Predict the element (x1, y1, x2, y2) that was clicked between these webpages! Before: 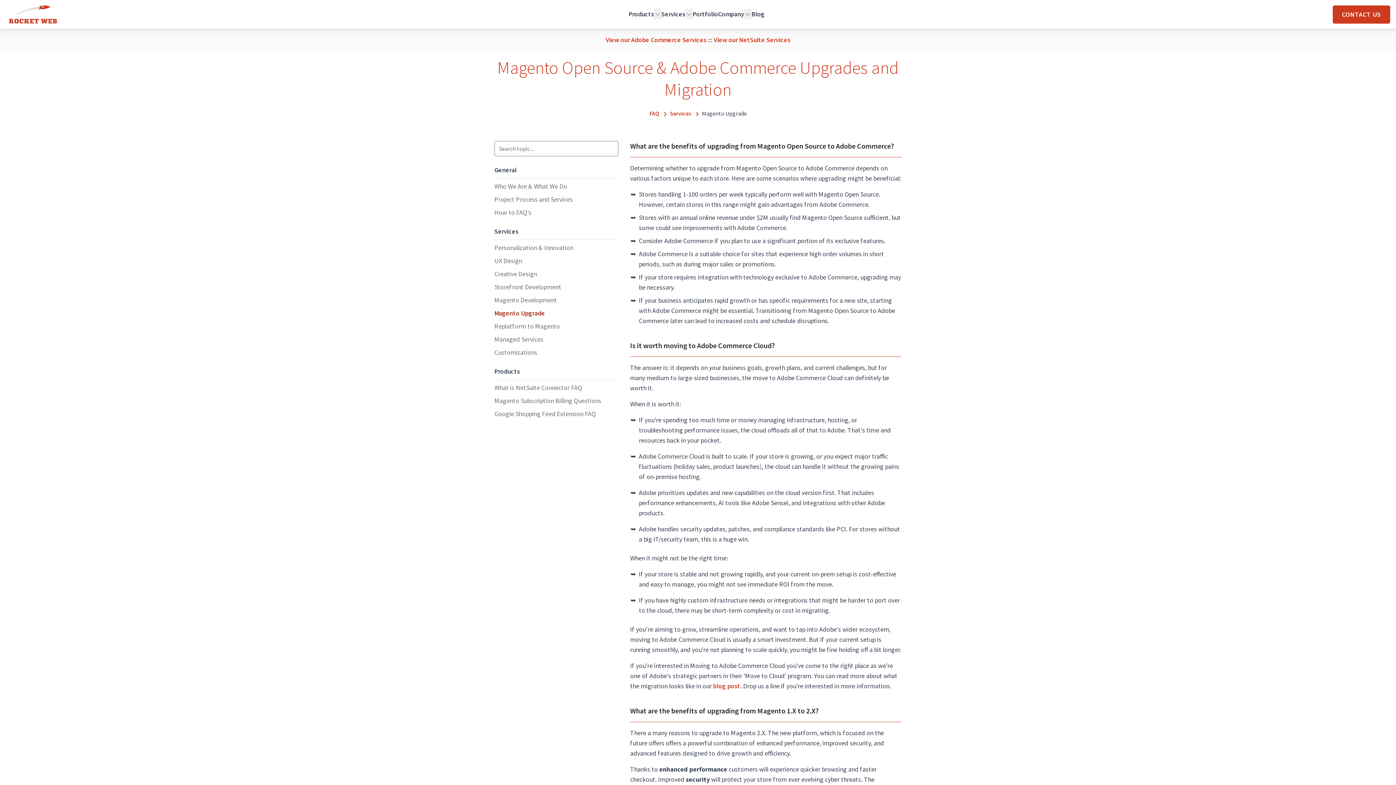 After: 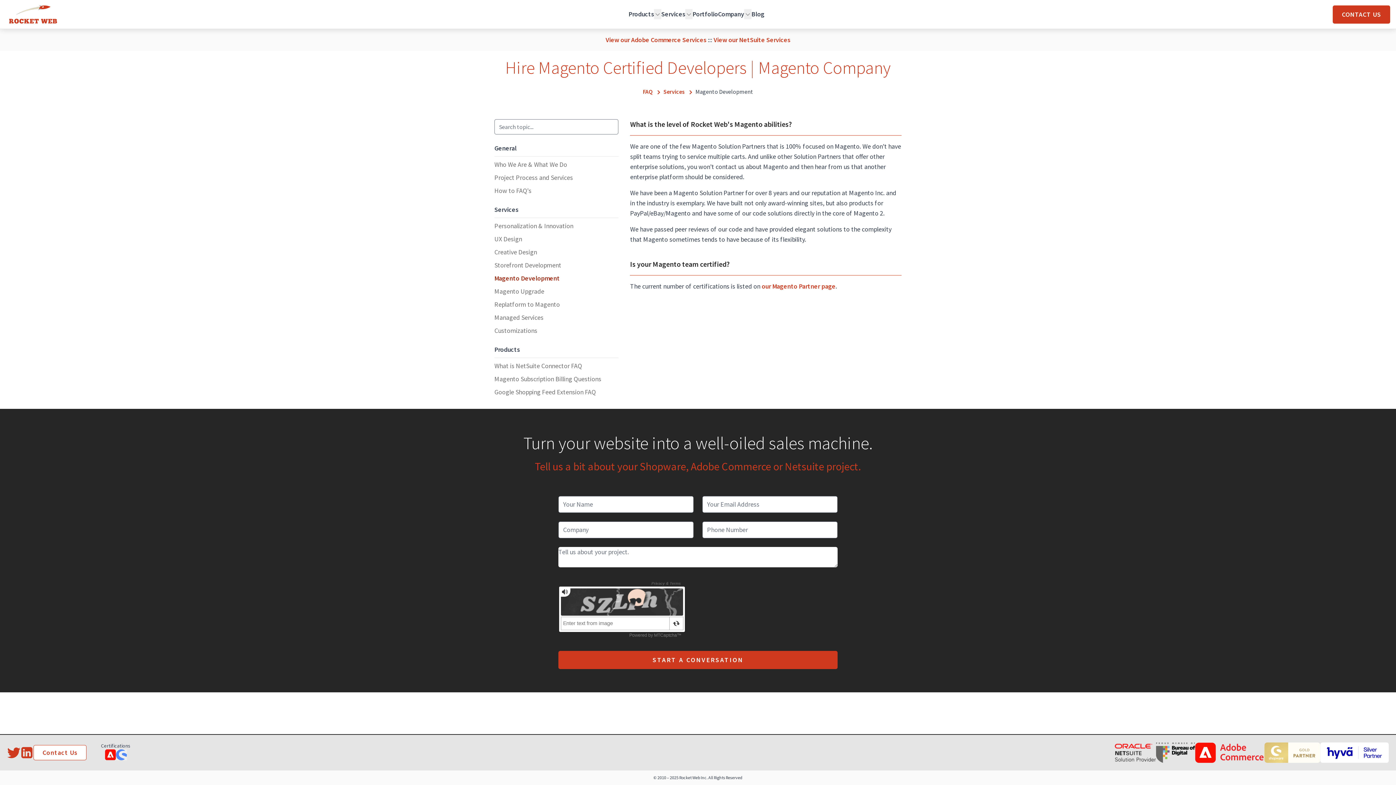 Action: bbox: (494, 296, 557, 304) label: Magento Development